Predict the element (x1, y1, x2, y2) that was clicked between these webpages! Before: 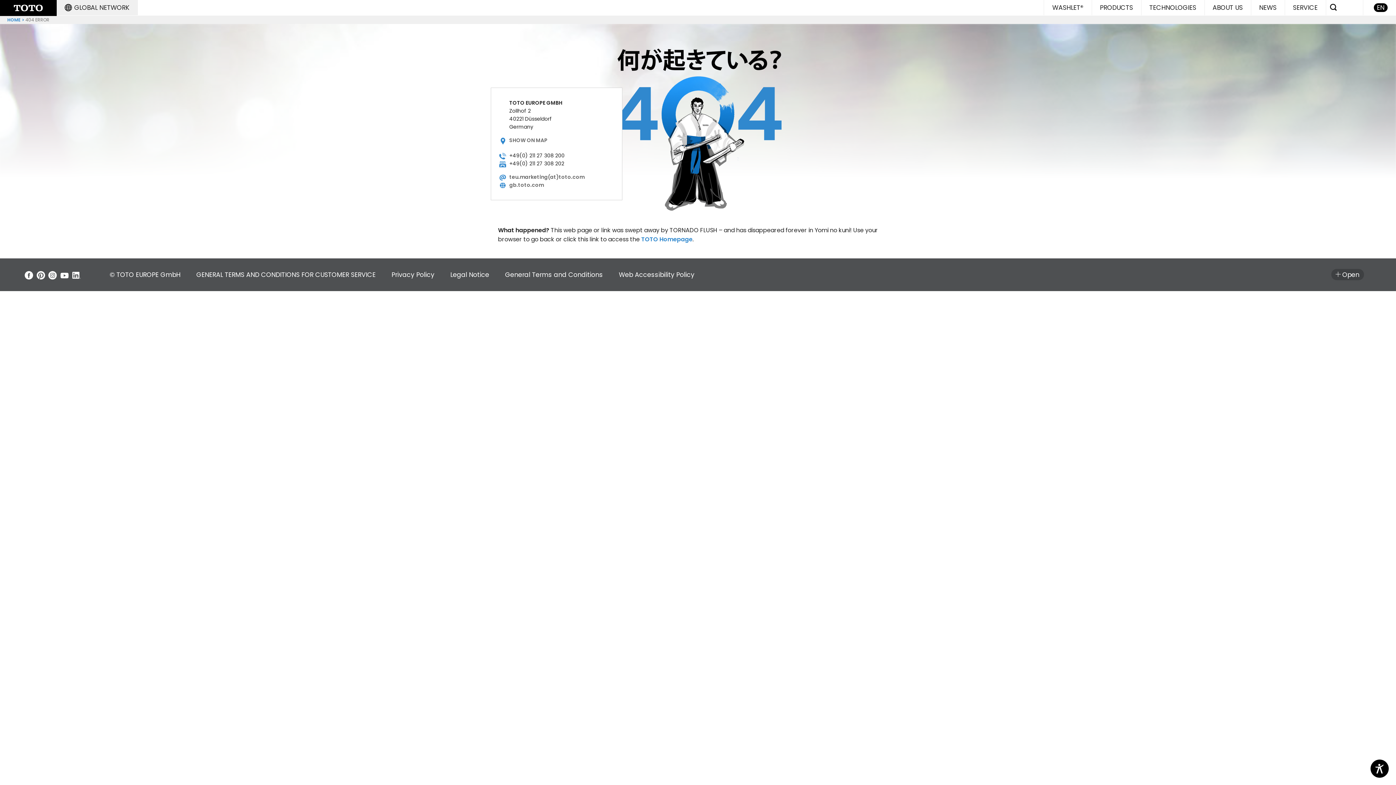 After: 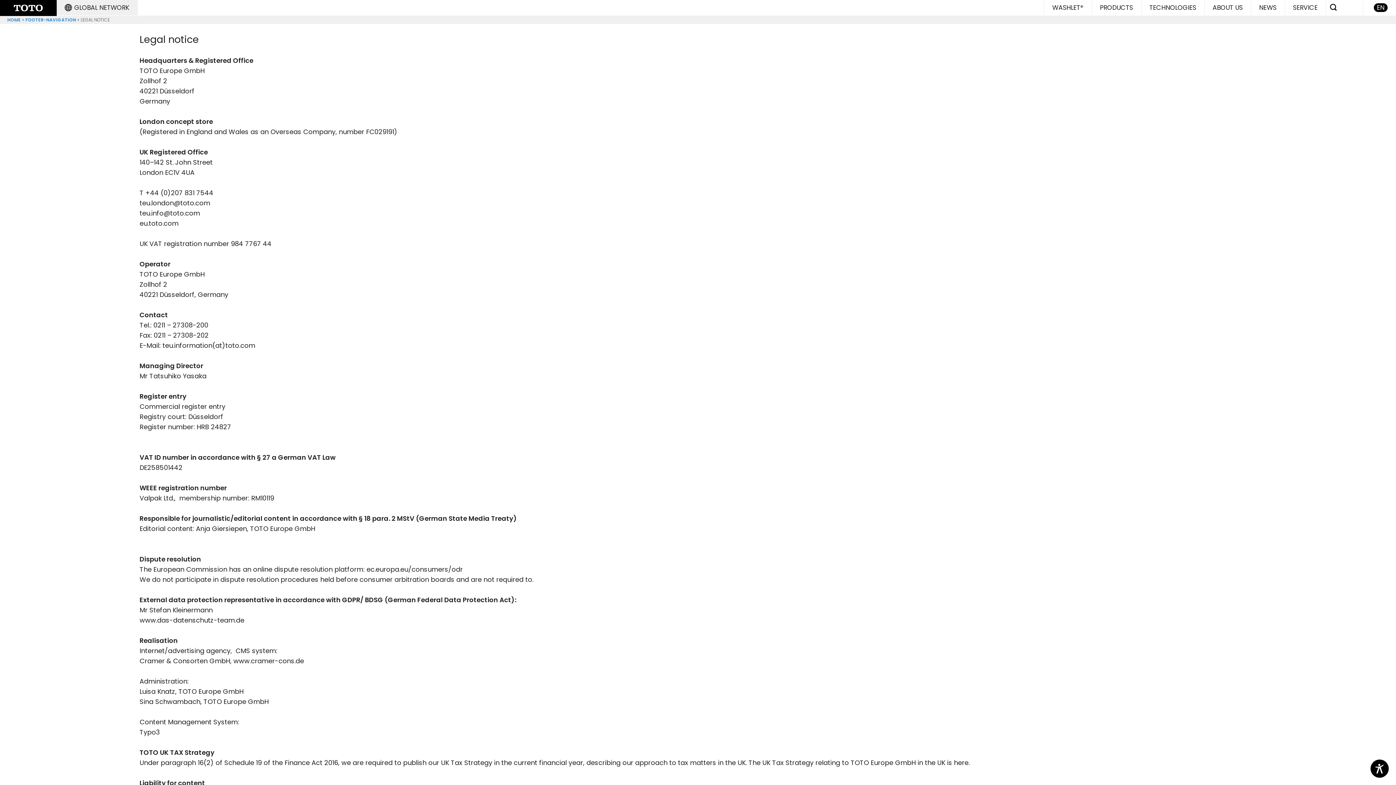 Action: label: Legal Notice bbox: (450, 269, 489, 280)